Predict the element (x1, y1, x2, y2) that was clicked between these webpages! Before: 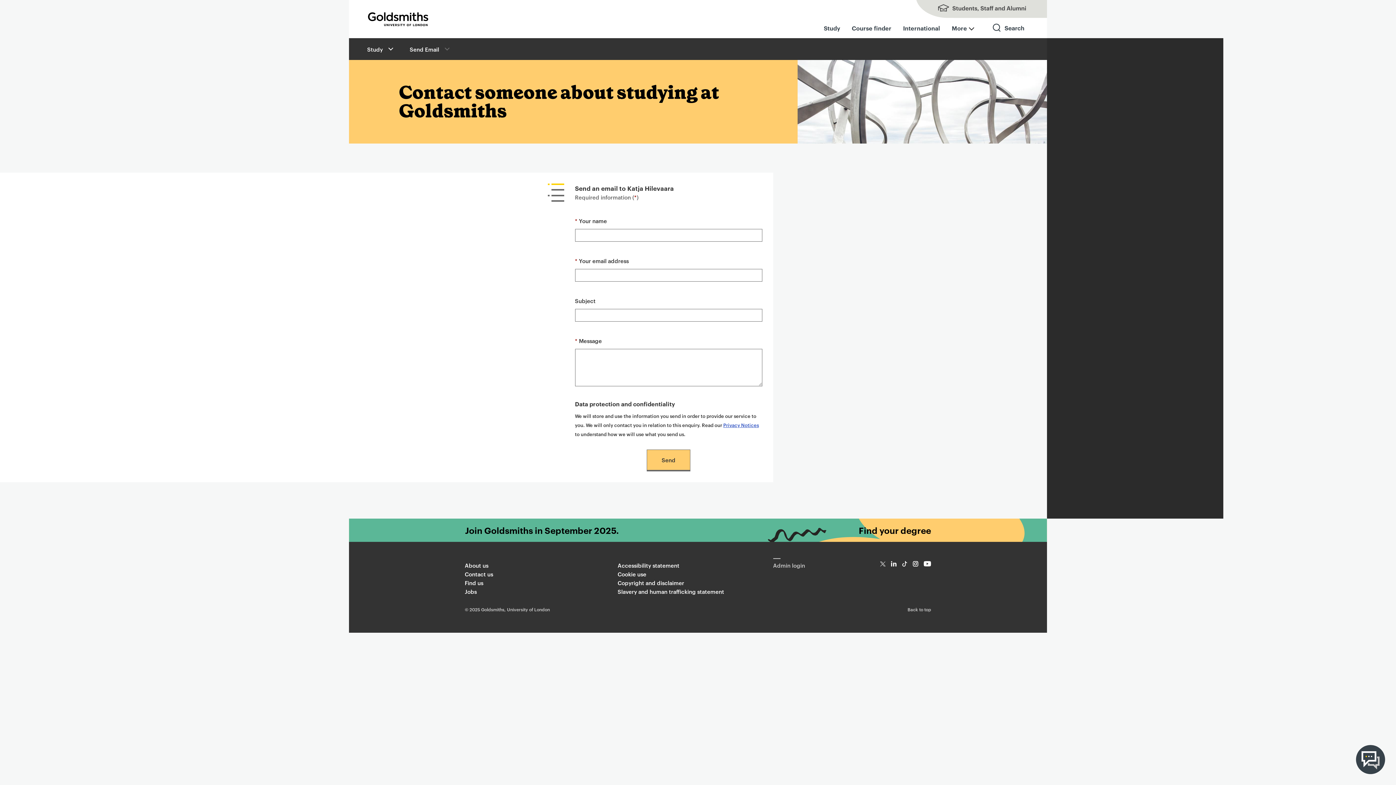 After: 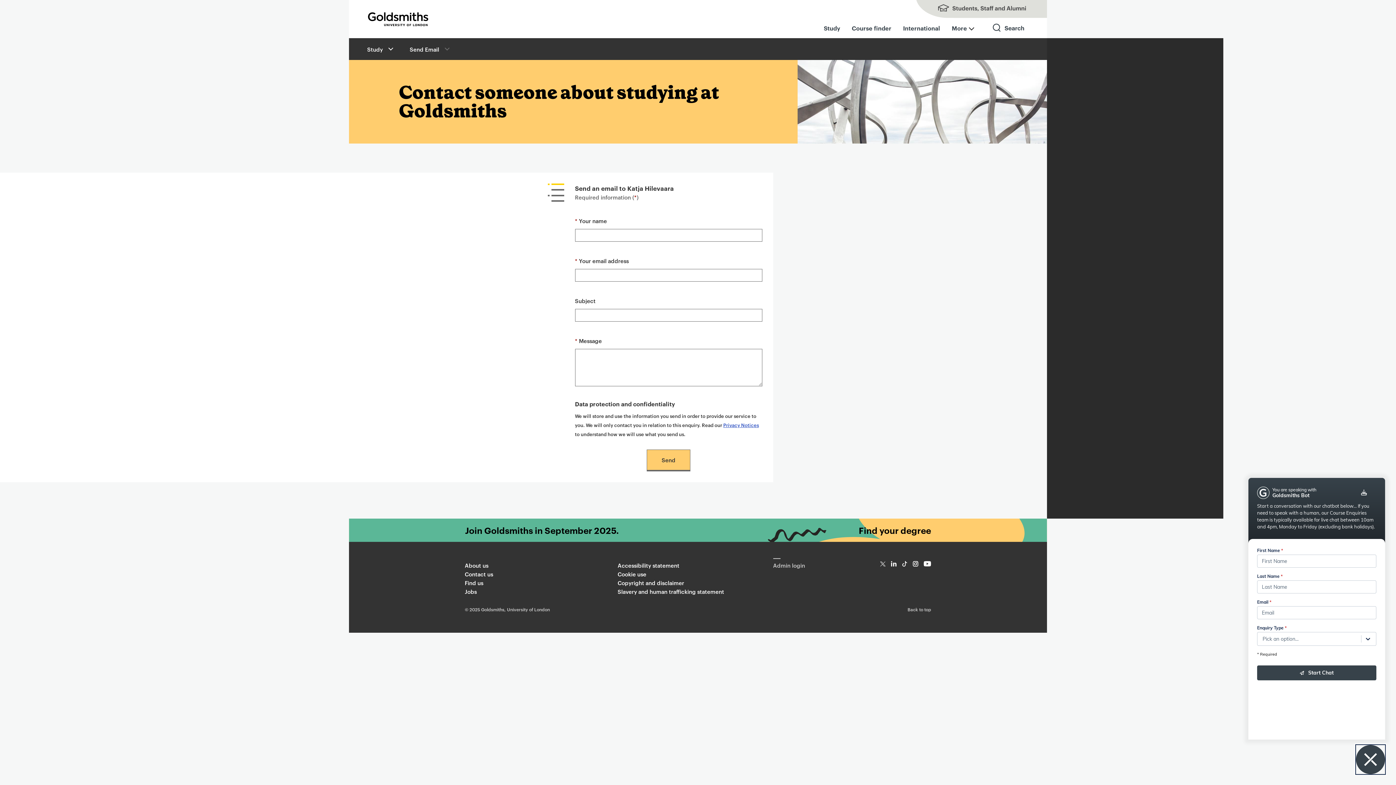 Action: label: live chat button bbox: (1356, 745, 1385, 774)